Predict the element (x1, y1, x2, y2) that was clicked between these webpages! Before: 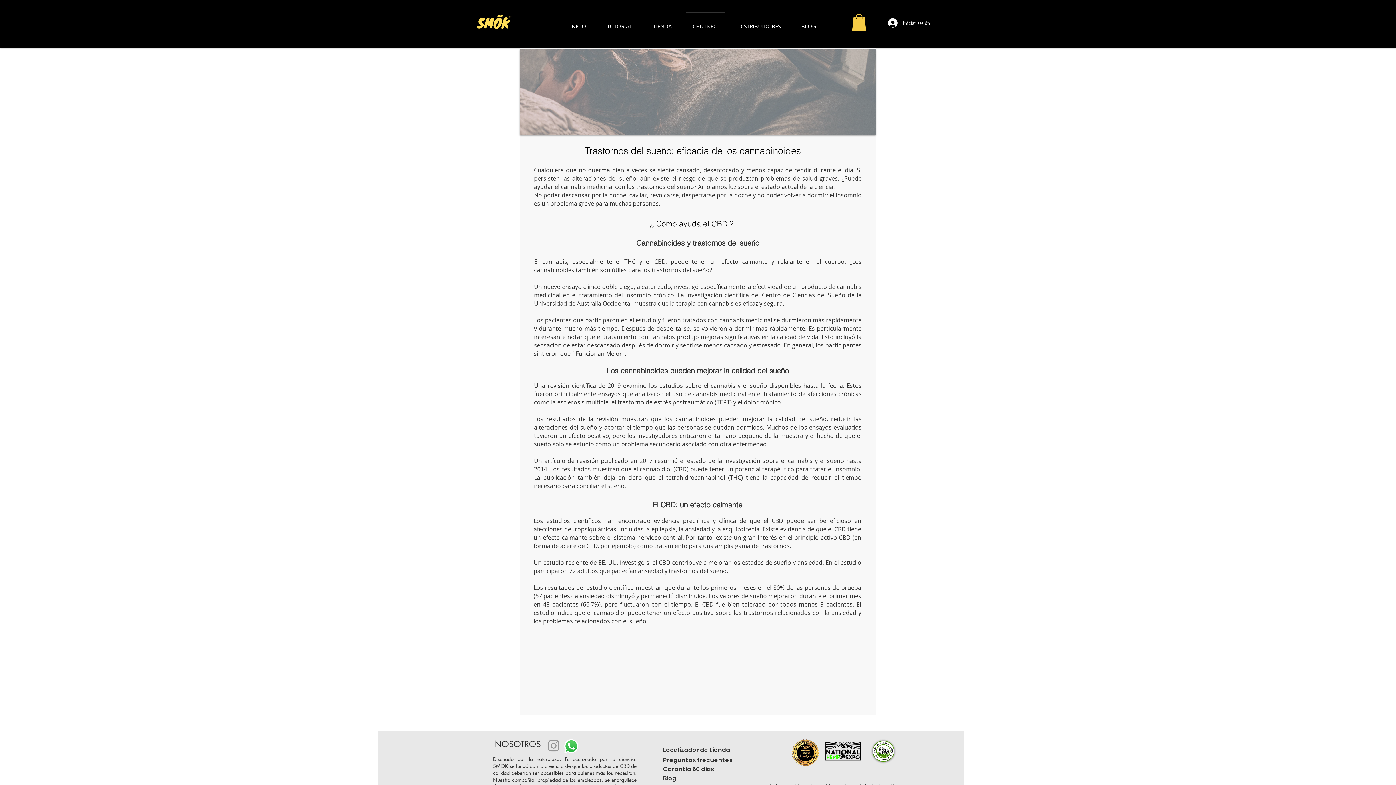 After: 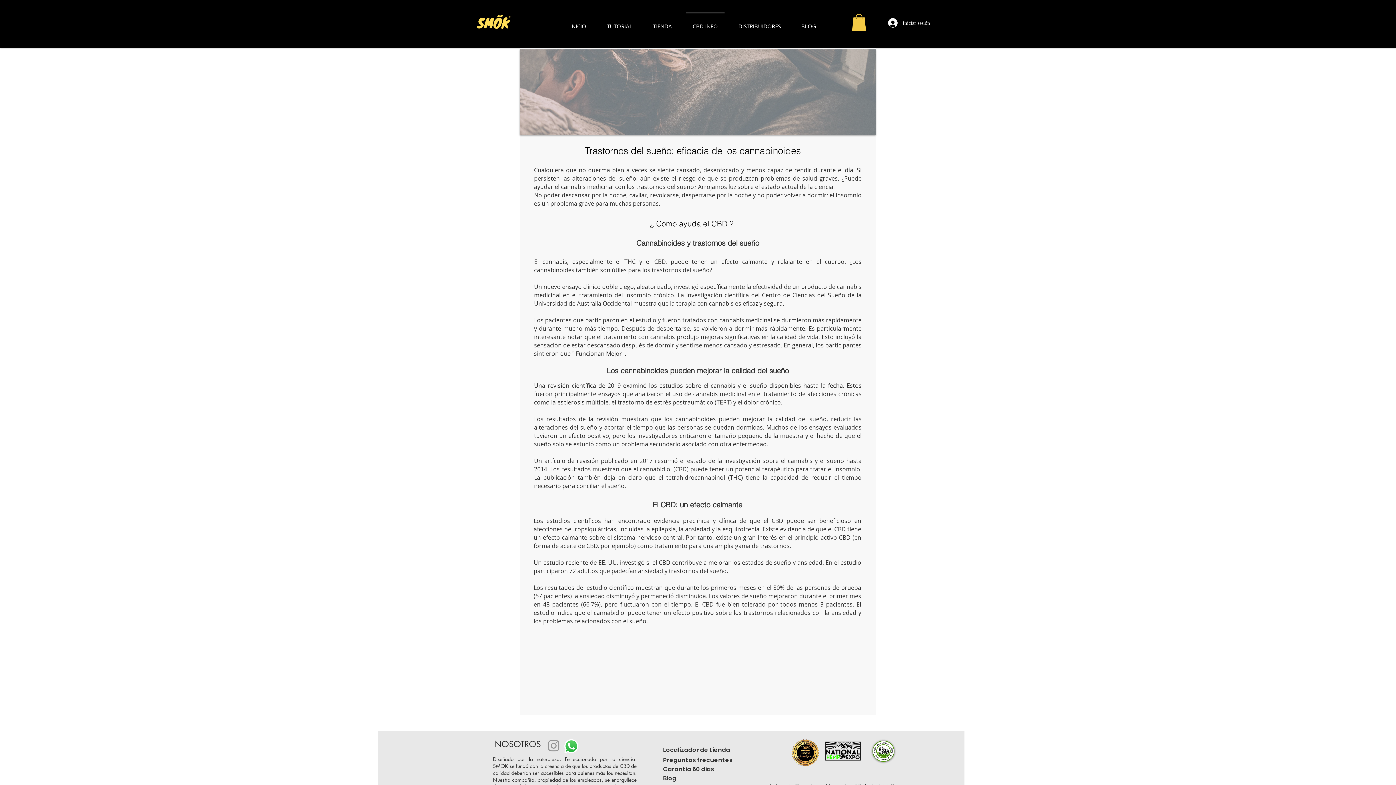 Action: bbox: (564, 739, 578, 753)